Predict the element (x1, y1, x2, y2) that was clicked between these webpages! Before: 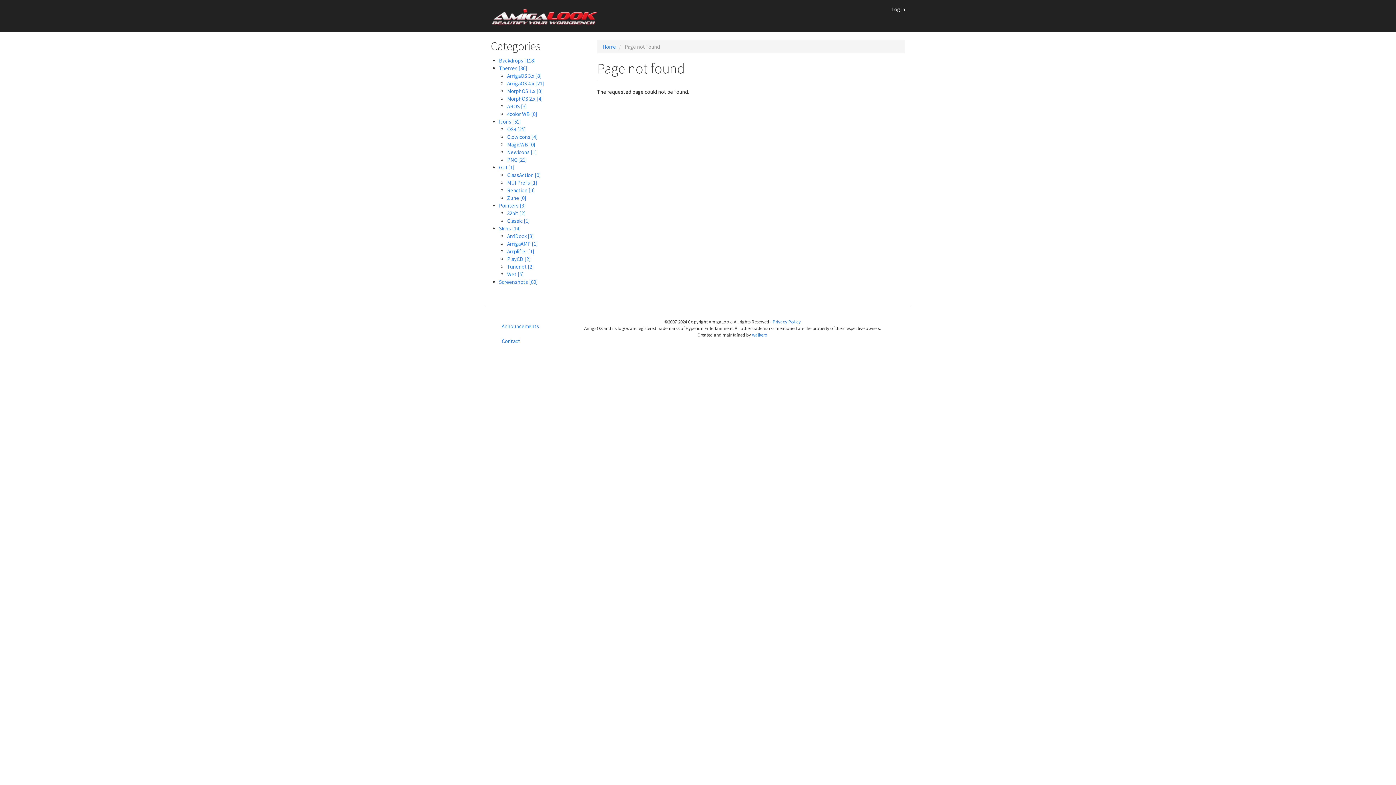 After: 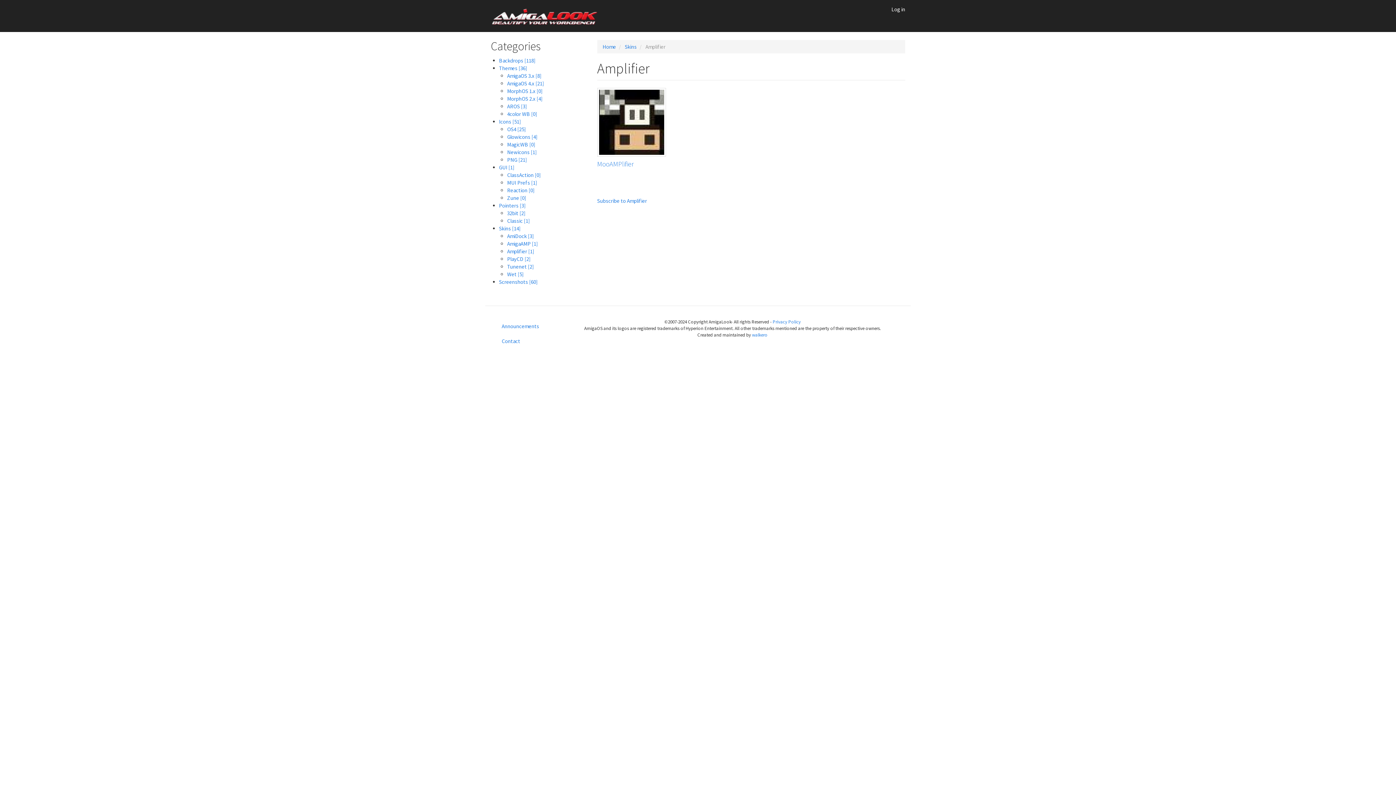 Action: label: Amplifier [1] bbox: (507, 247, 534, 254)